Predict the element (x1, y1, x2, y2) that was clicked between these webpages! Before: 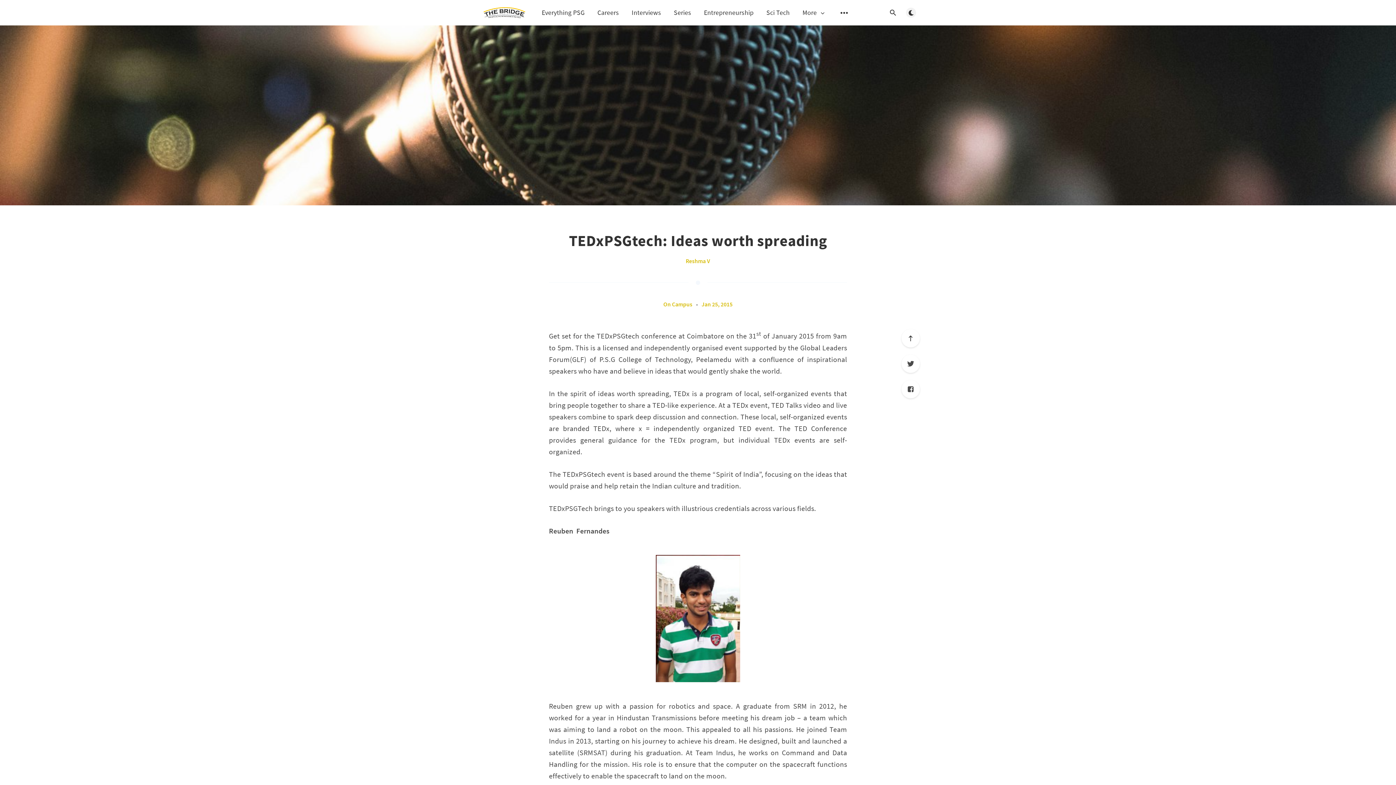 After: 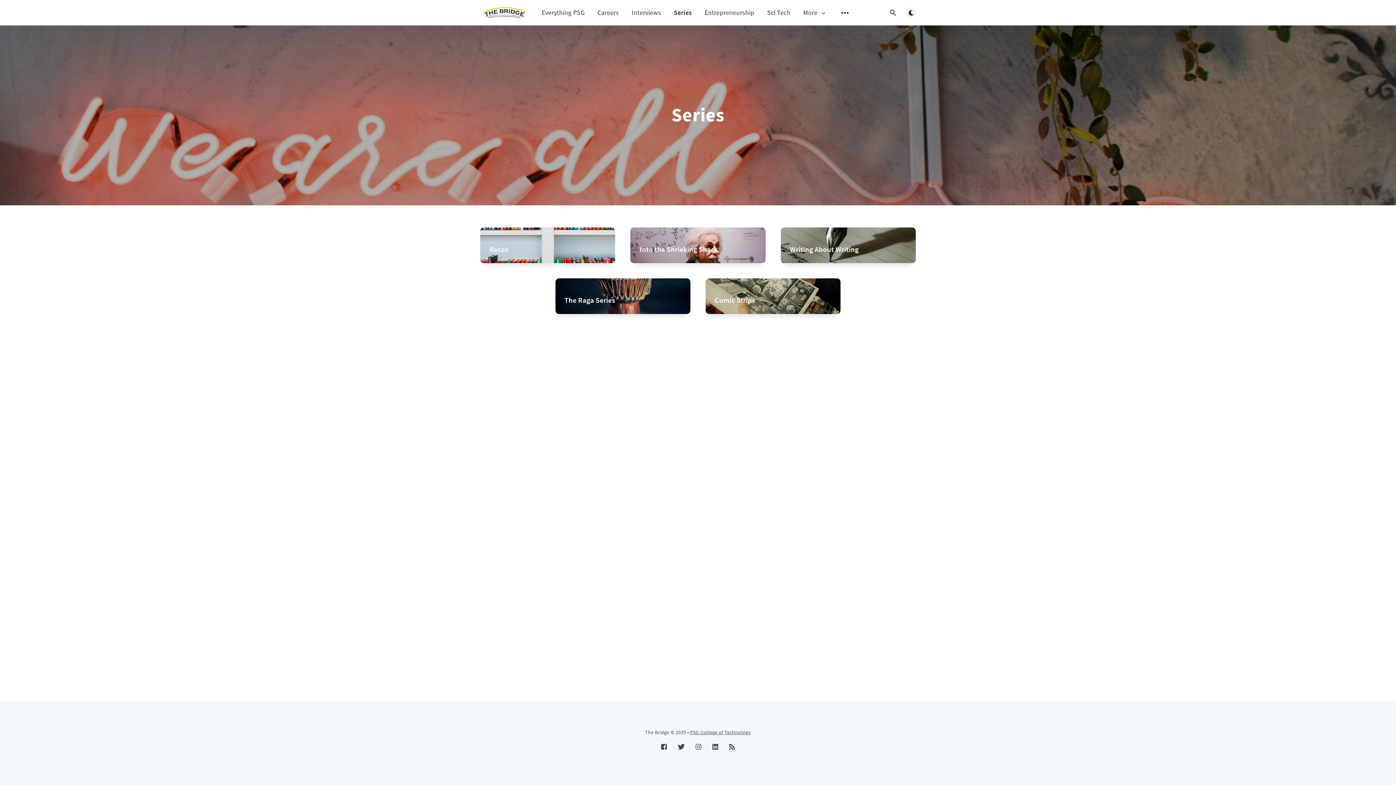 Action: bbox: (674, 8, 691, 16) label: Series